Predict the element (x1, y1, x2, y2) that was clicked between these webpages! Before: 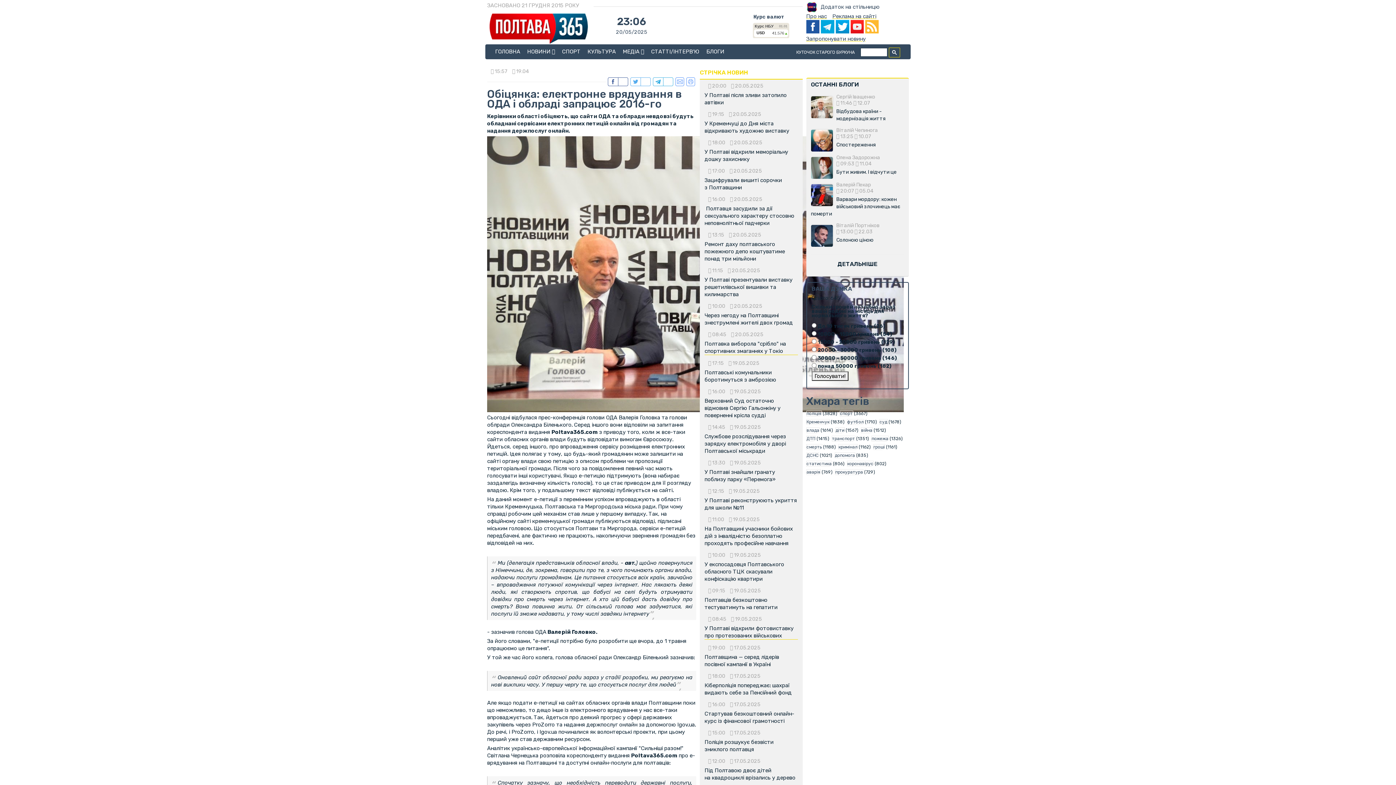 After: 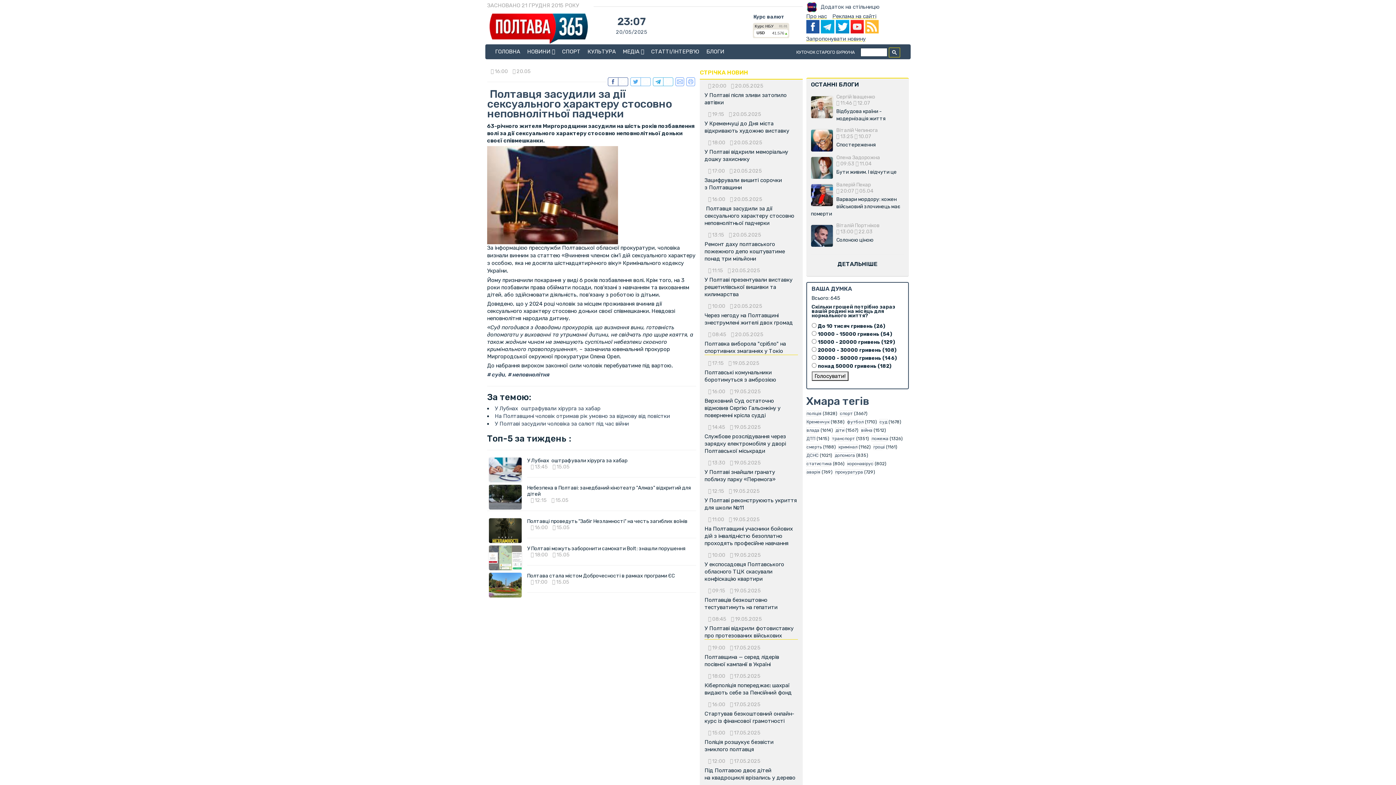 Action: bbox: (704, 205, 794, 226) label:  Полтавця засудили за дії сексуального характеру стосовно неповнолітньої падчерки